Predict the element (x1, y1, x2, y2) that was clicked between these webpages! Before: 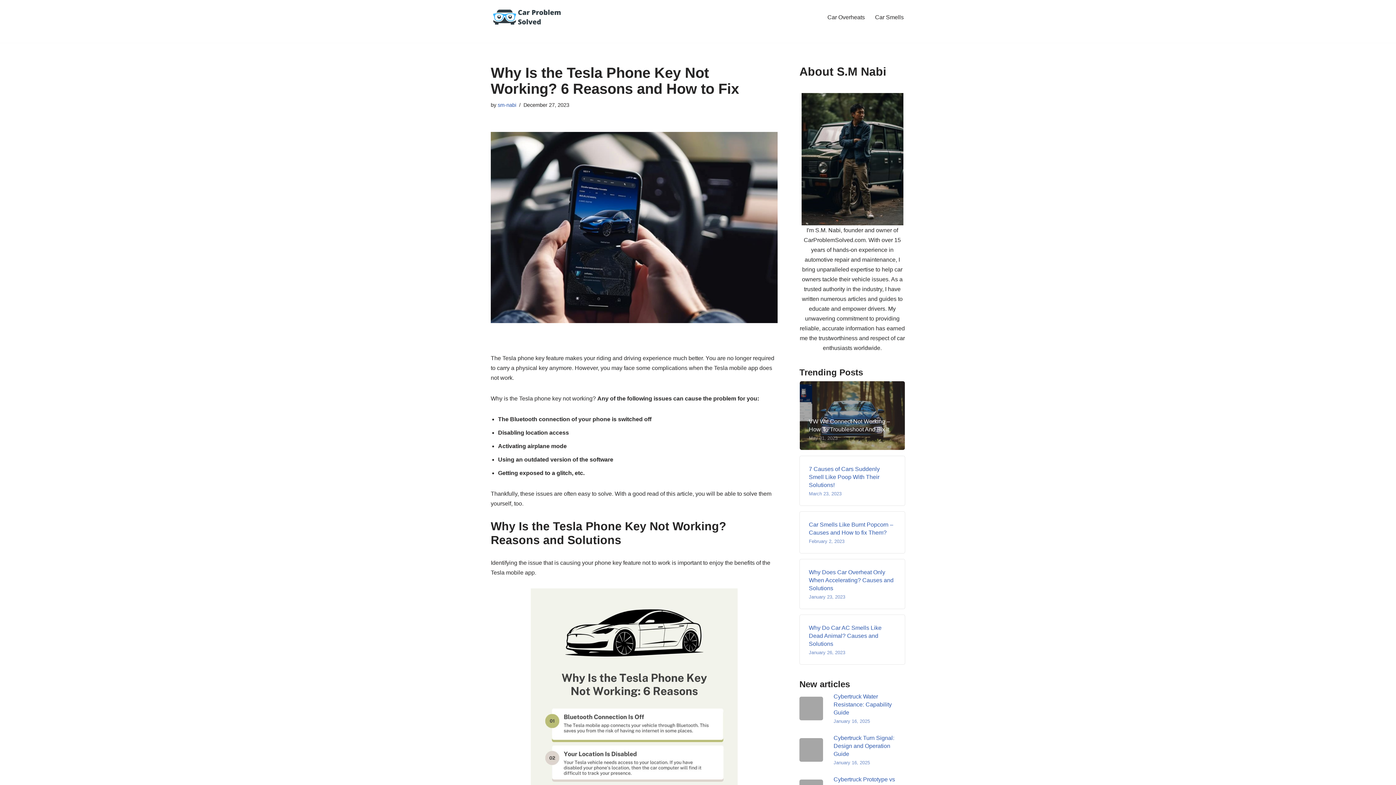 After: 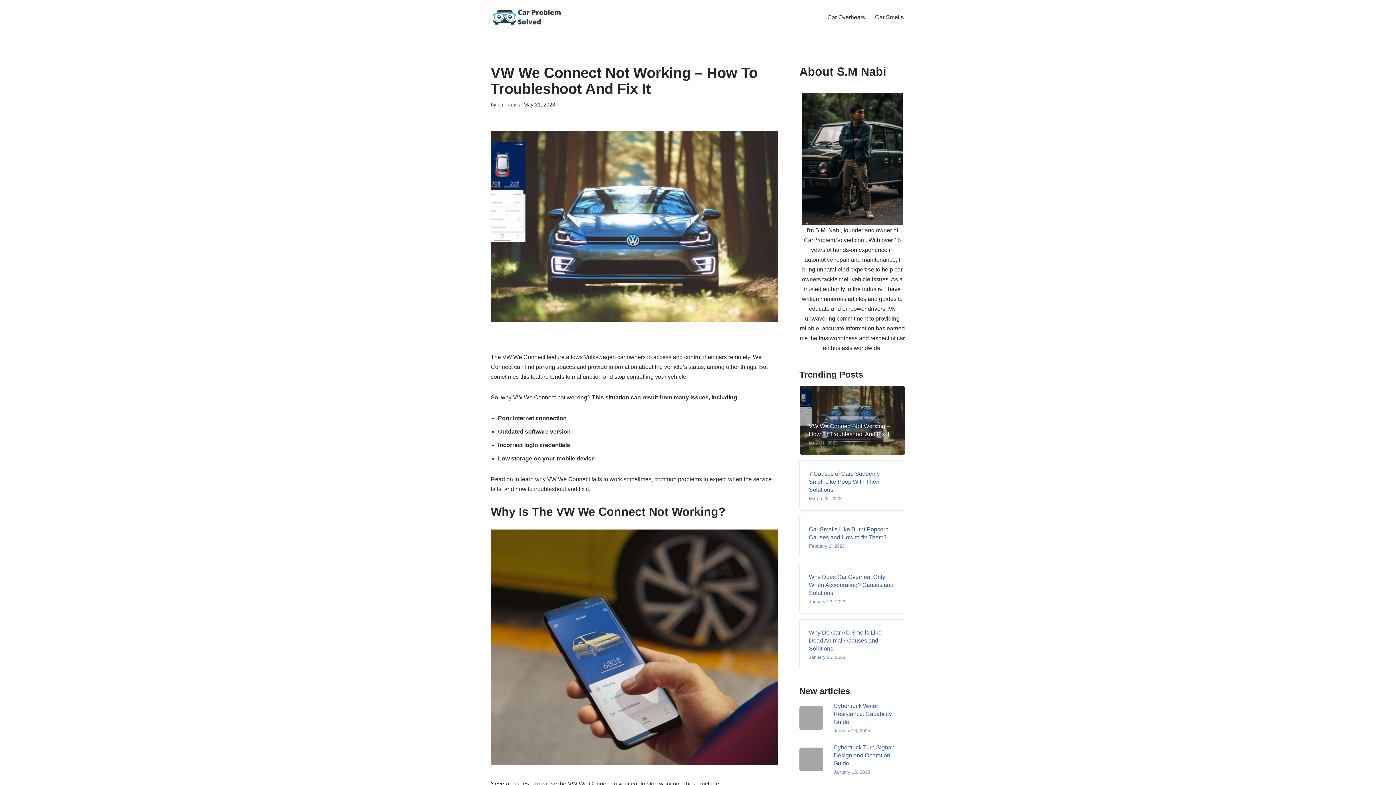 Action: label: VW We Connect Not Working – How To Troubleshoot And Fix It
May 31, 2023 bbox: (809, 417, 896, 441)